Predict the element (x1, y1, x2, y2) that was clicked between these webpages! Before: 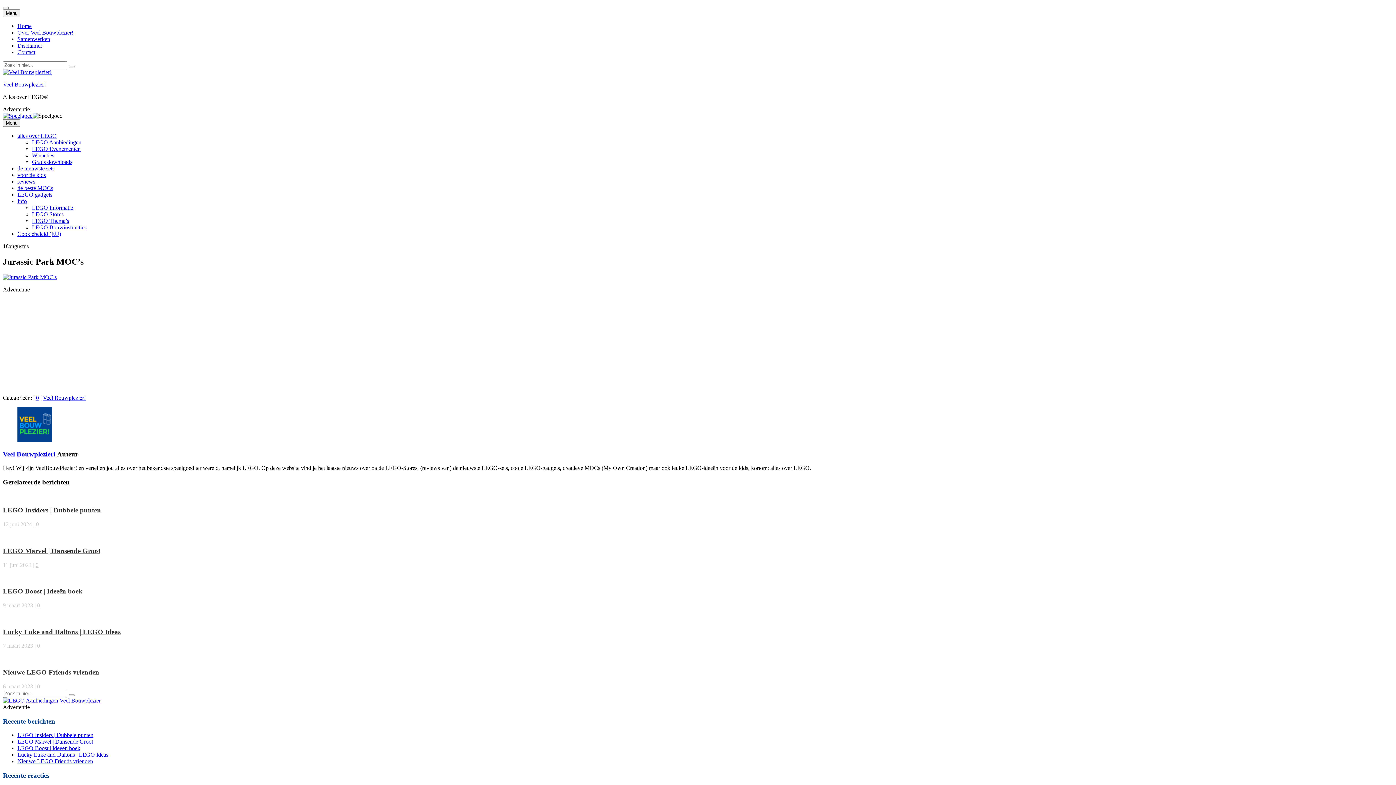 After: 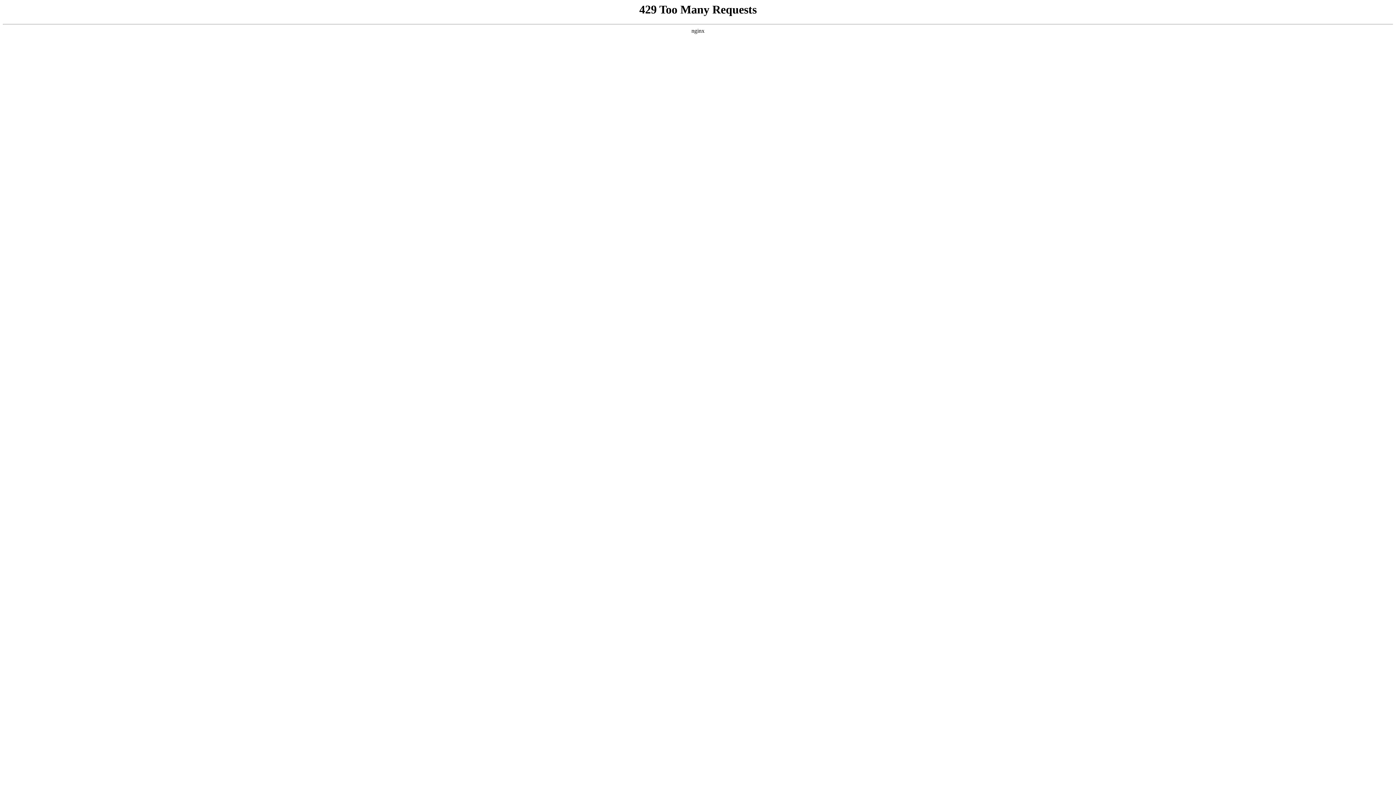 Action: bbox: (17, 132, 56, 138) label: alles over LEGO